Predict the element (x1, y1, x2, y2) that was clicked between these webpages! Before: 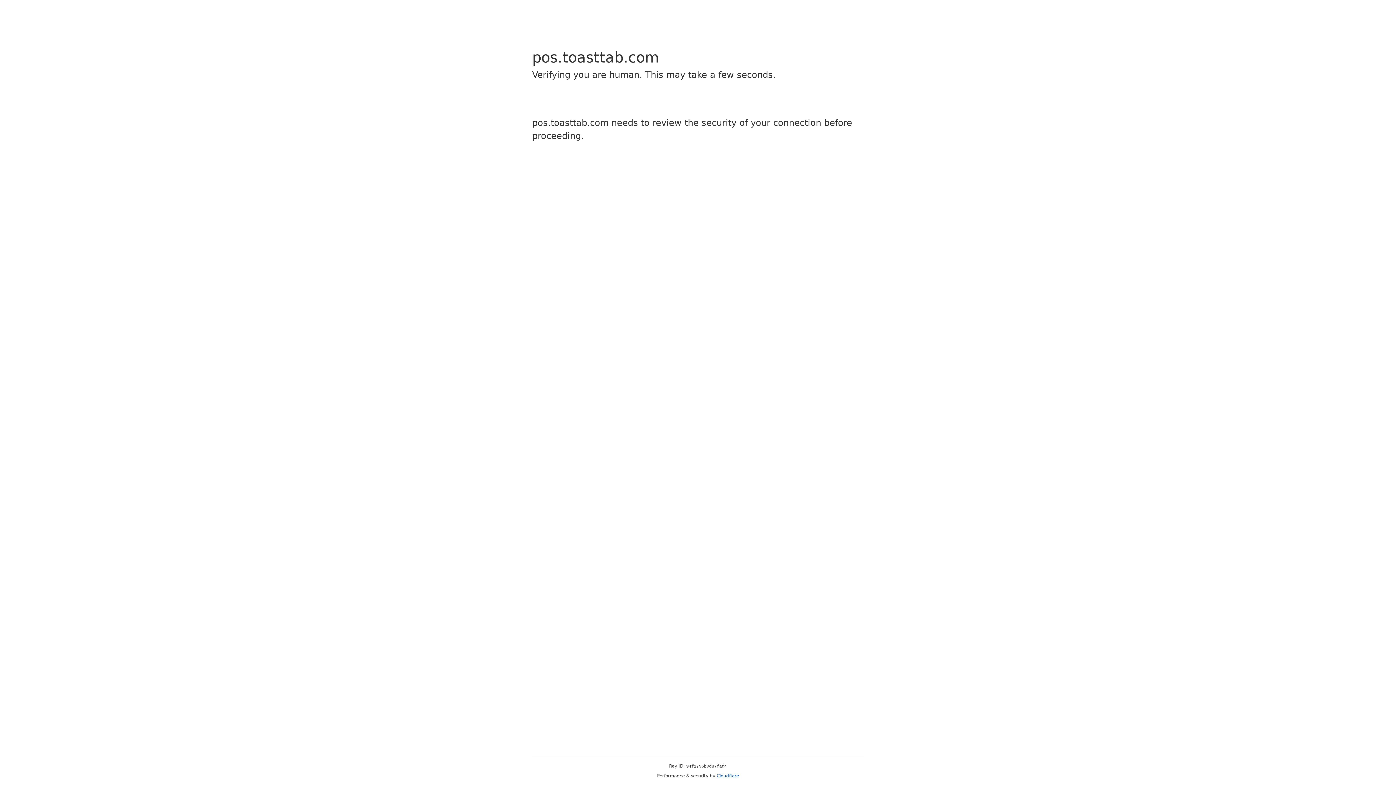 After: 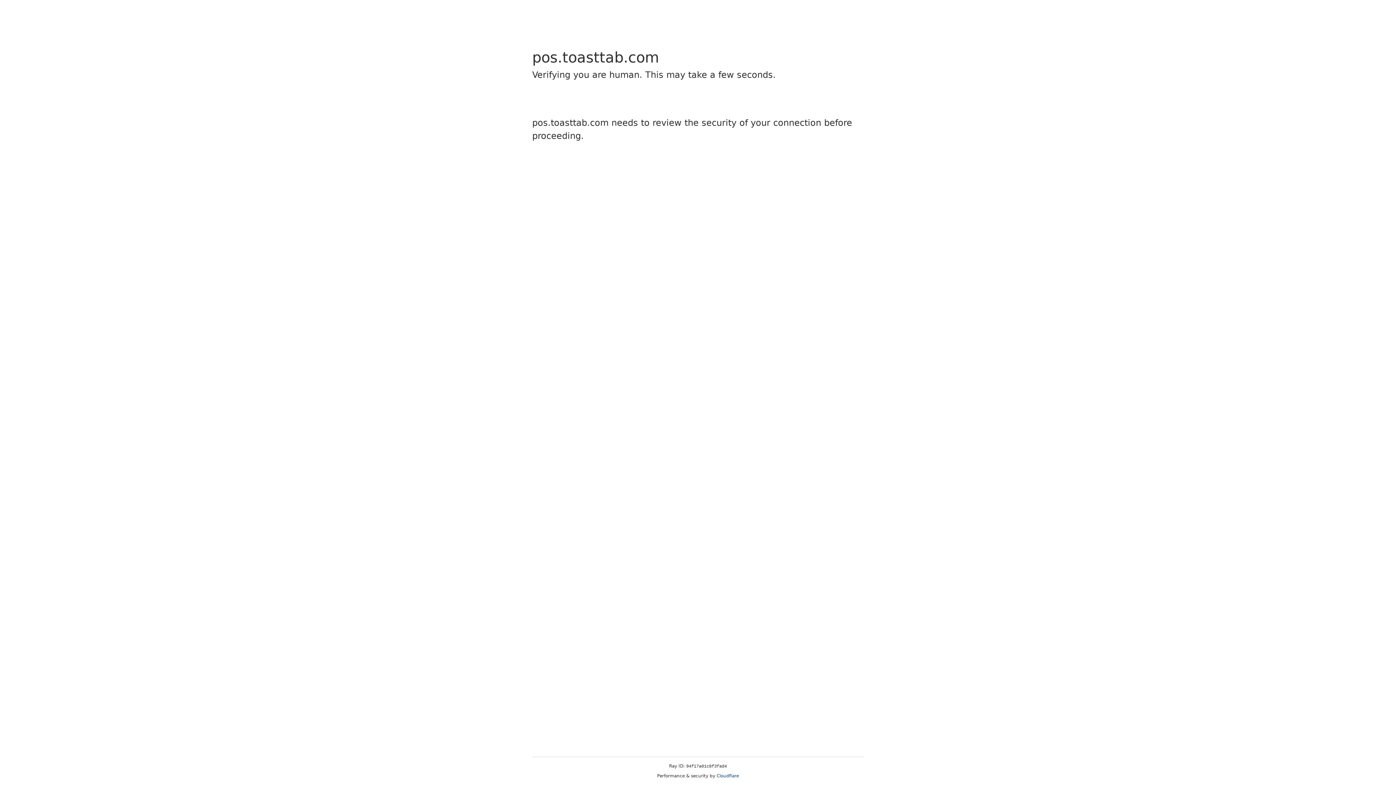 Action: label: Cloudflare bbox: (716, 773, 739, 778)